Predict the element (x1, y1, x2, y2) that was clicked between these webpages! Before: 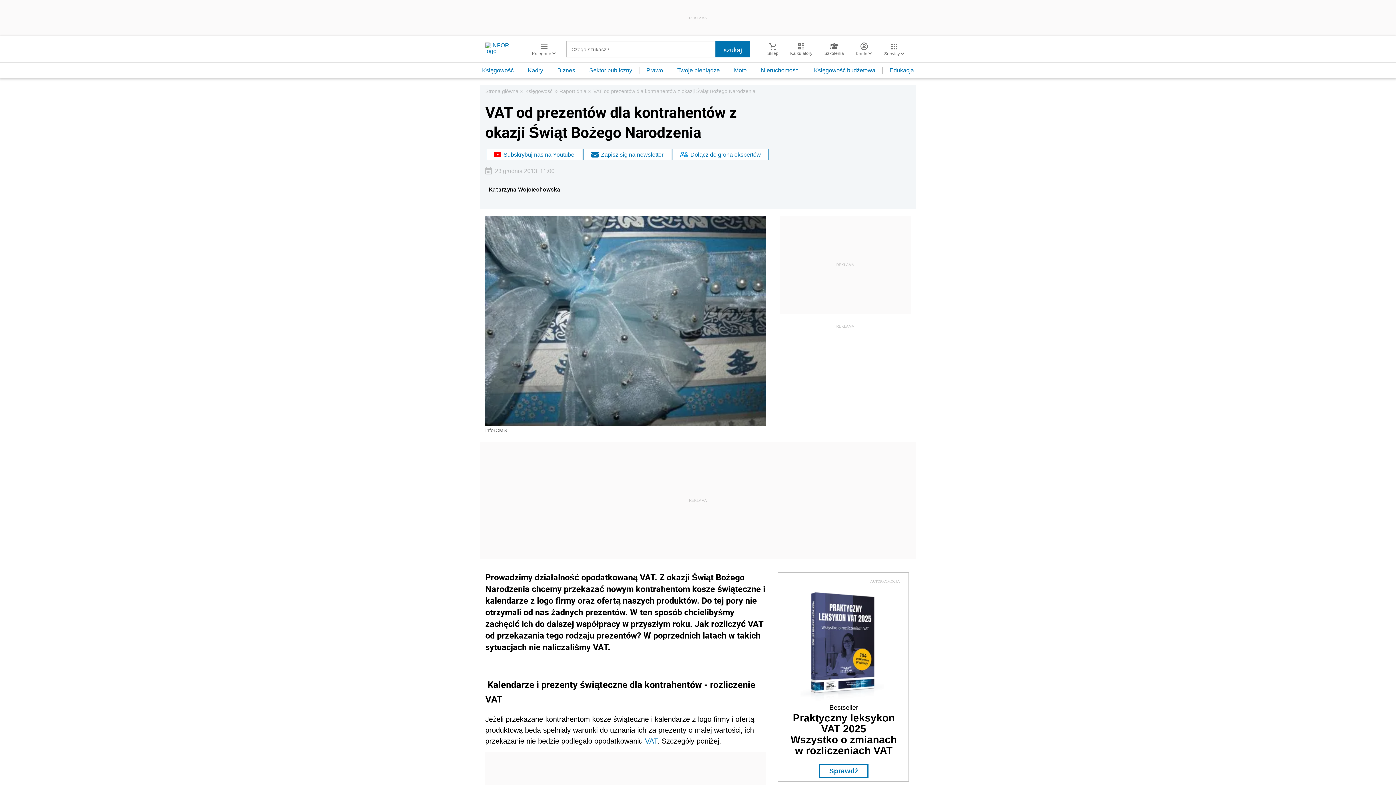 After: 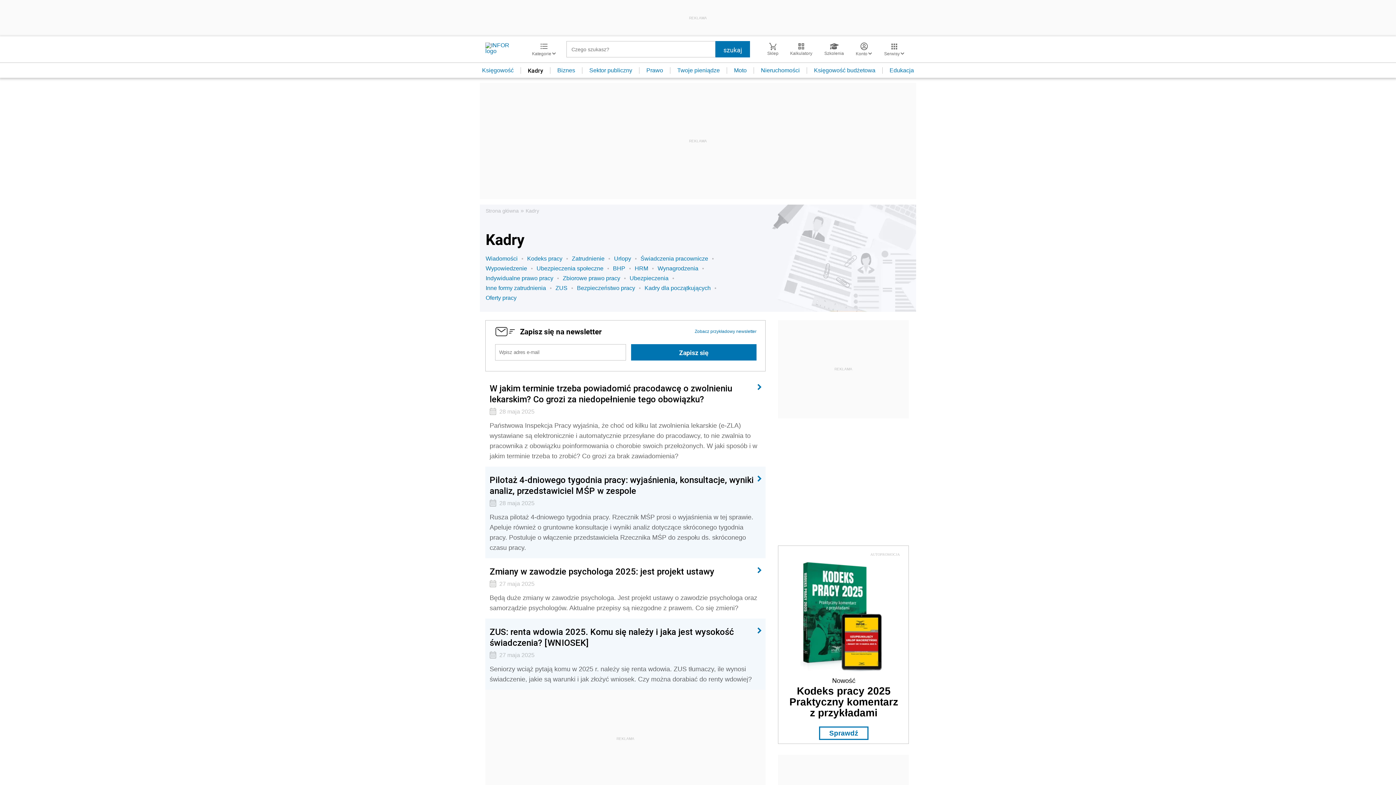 Action: bbox: (521, 67, 550, 73) label: Kadry